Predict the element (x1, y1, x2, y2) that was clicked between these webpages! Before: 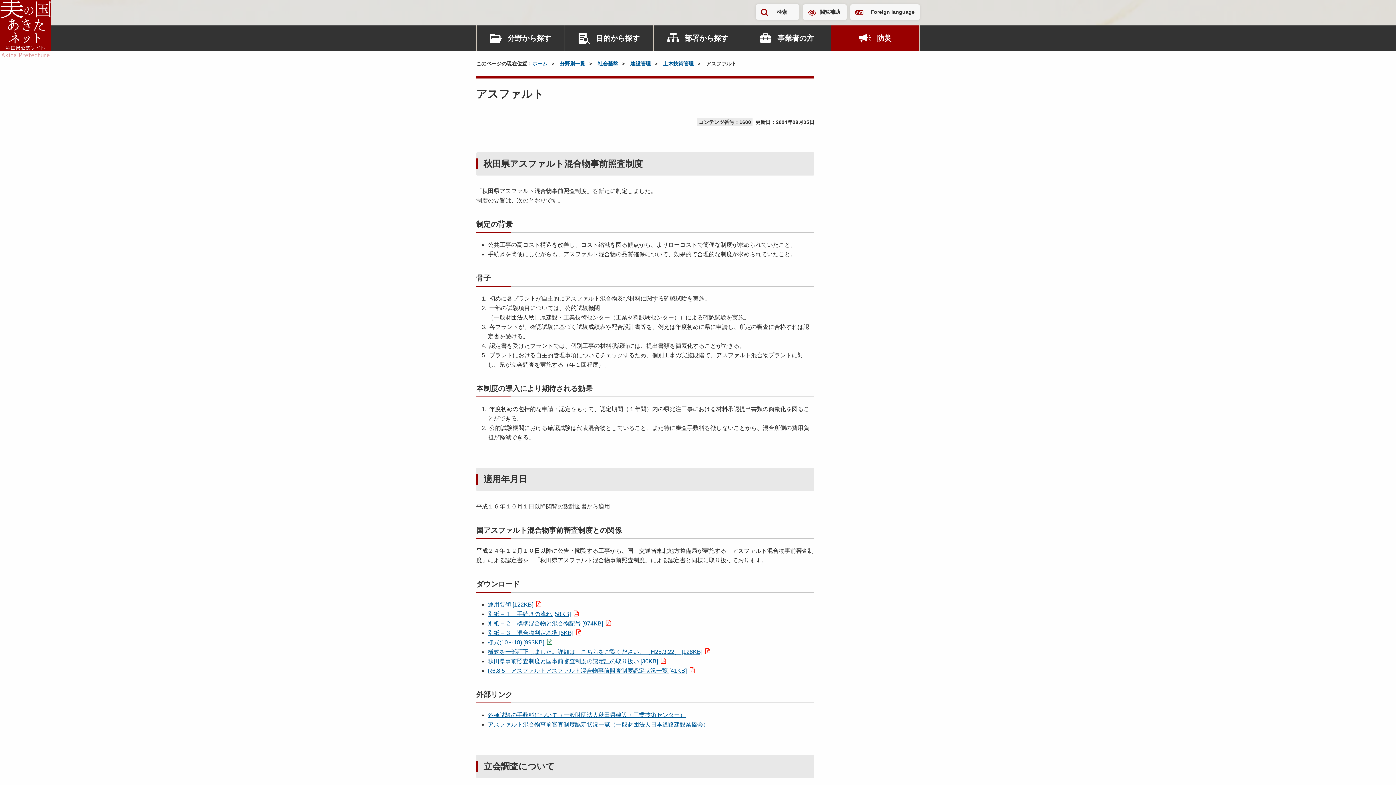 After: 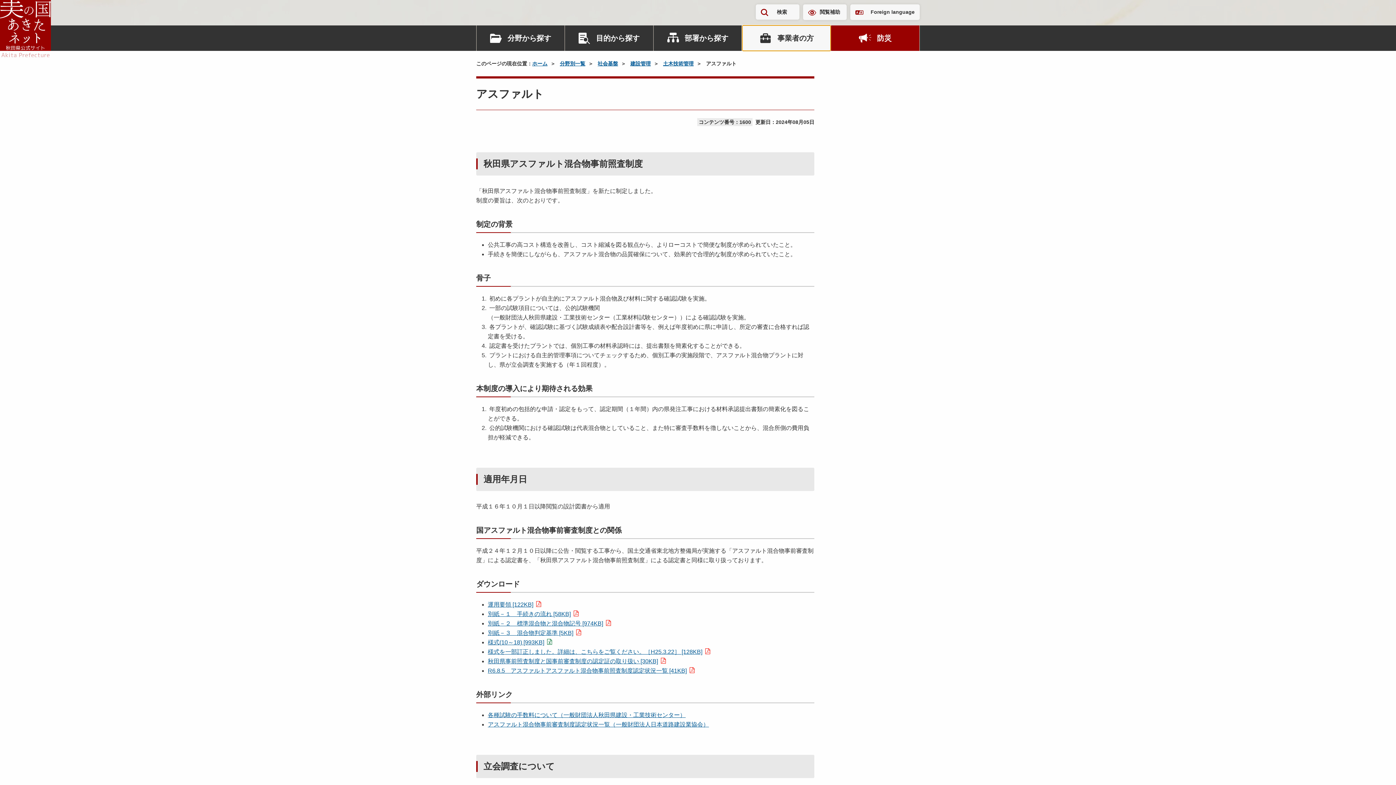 Action: bbox: (742, 25, 830, 50) label: 事業者の方